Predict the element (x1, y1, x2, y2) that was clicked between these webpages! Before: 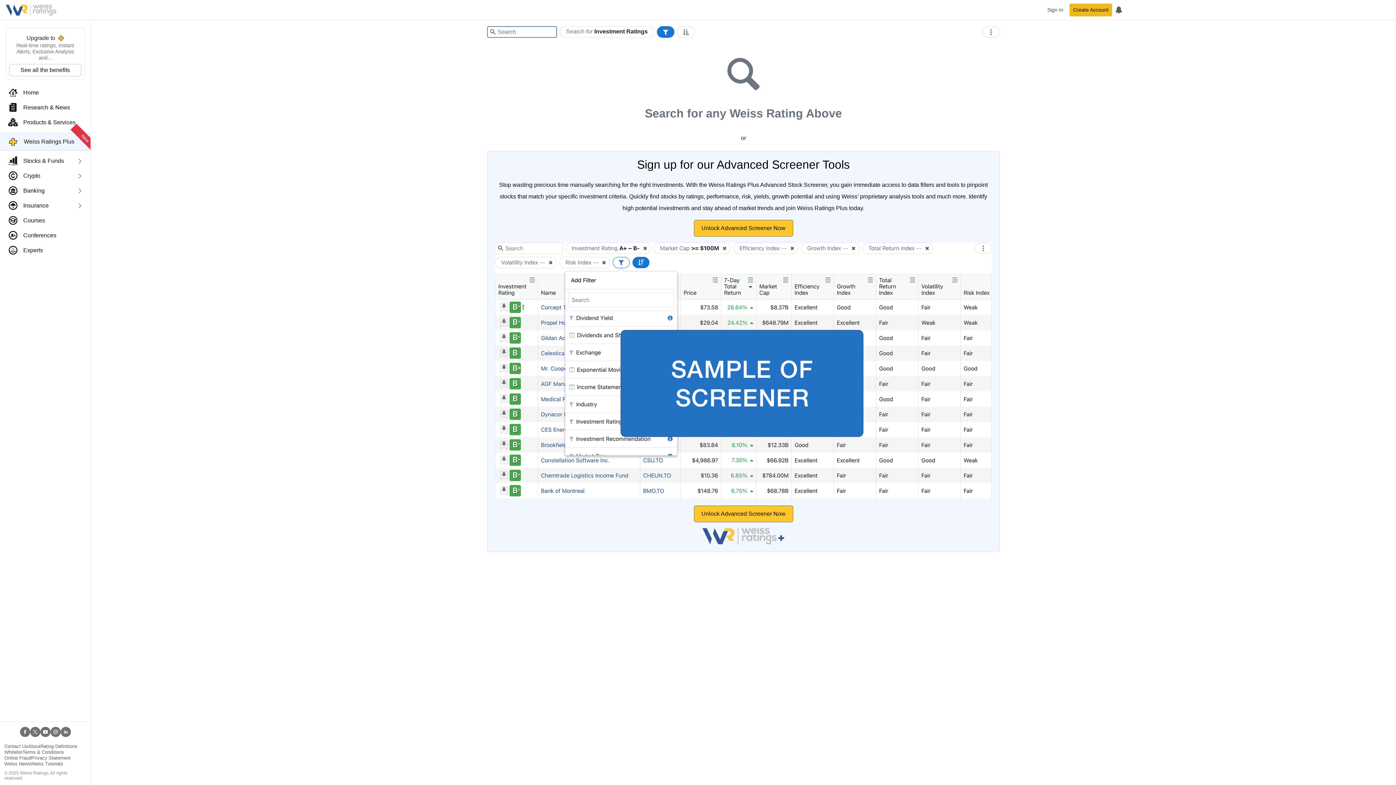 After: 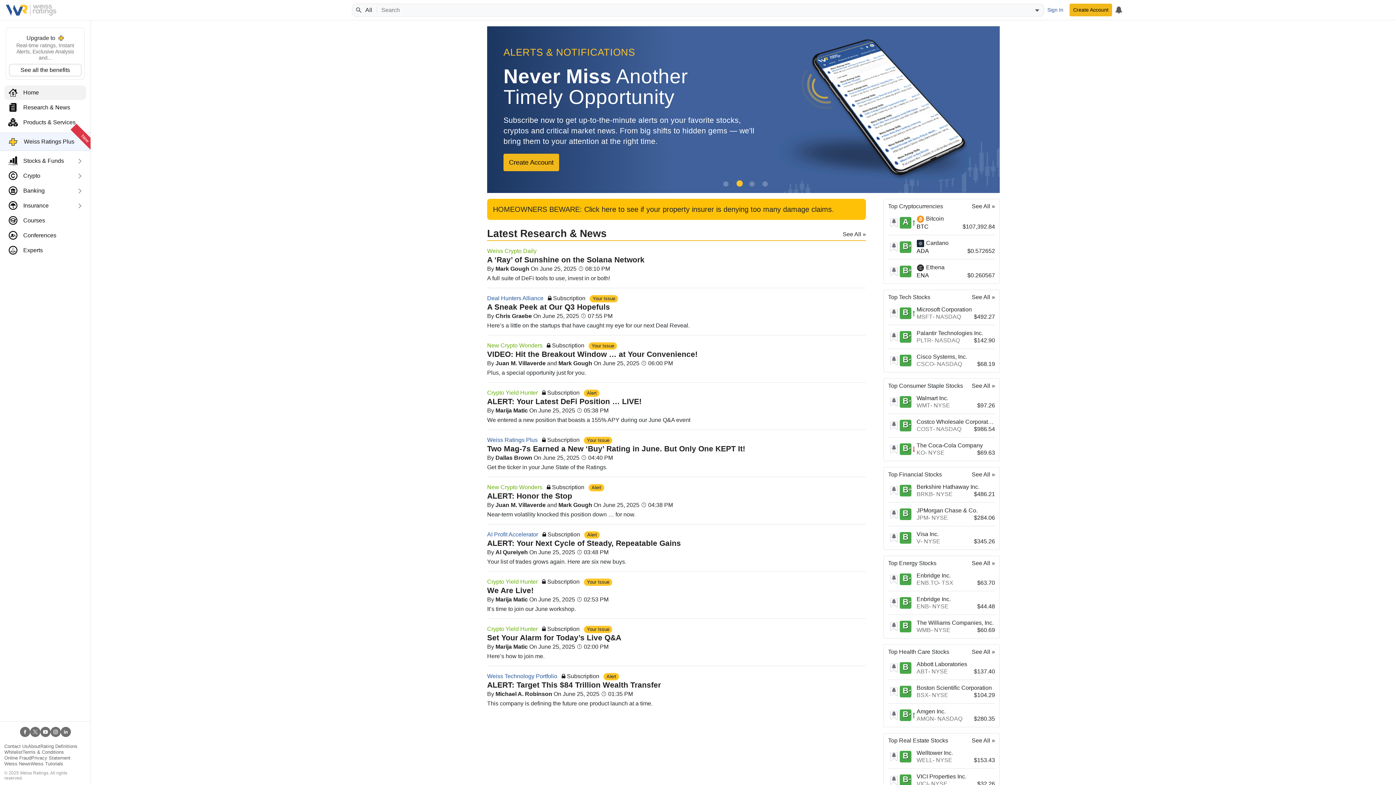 Action: bbox: (5, 4, 56, 15)